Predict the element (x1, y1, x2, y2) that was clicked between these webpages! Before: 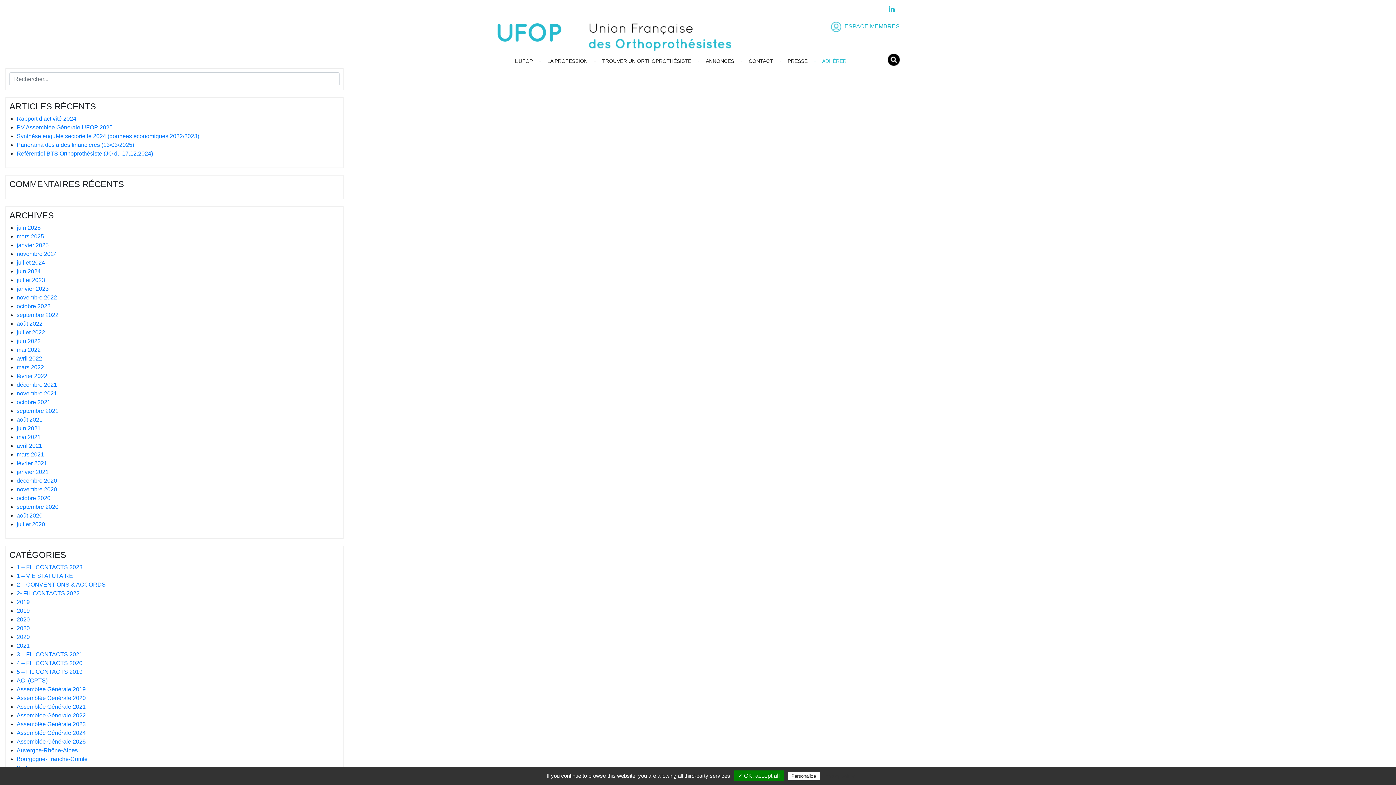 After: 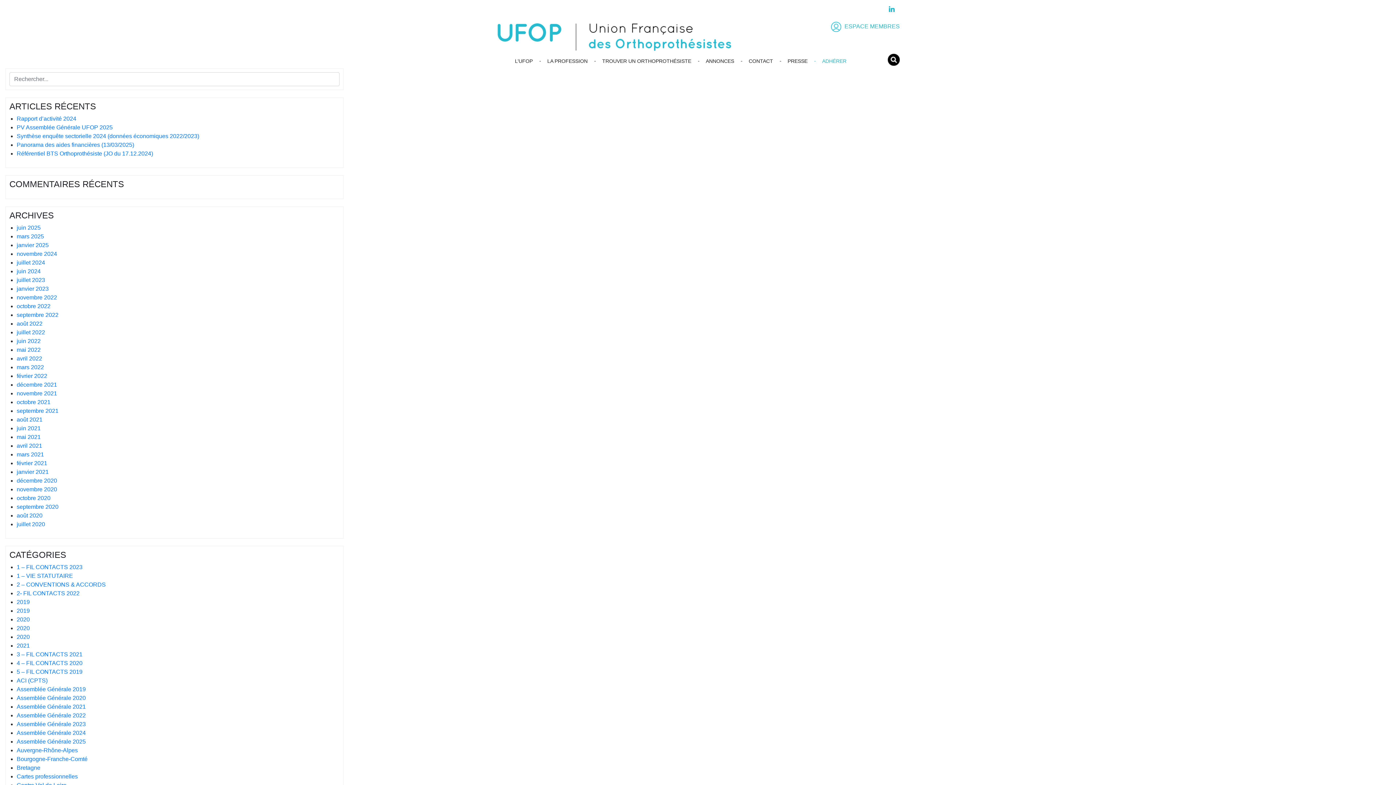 Action: bbox: (734, 770, 783, 781) label: ✓ OK, accept all